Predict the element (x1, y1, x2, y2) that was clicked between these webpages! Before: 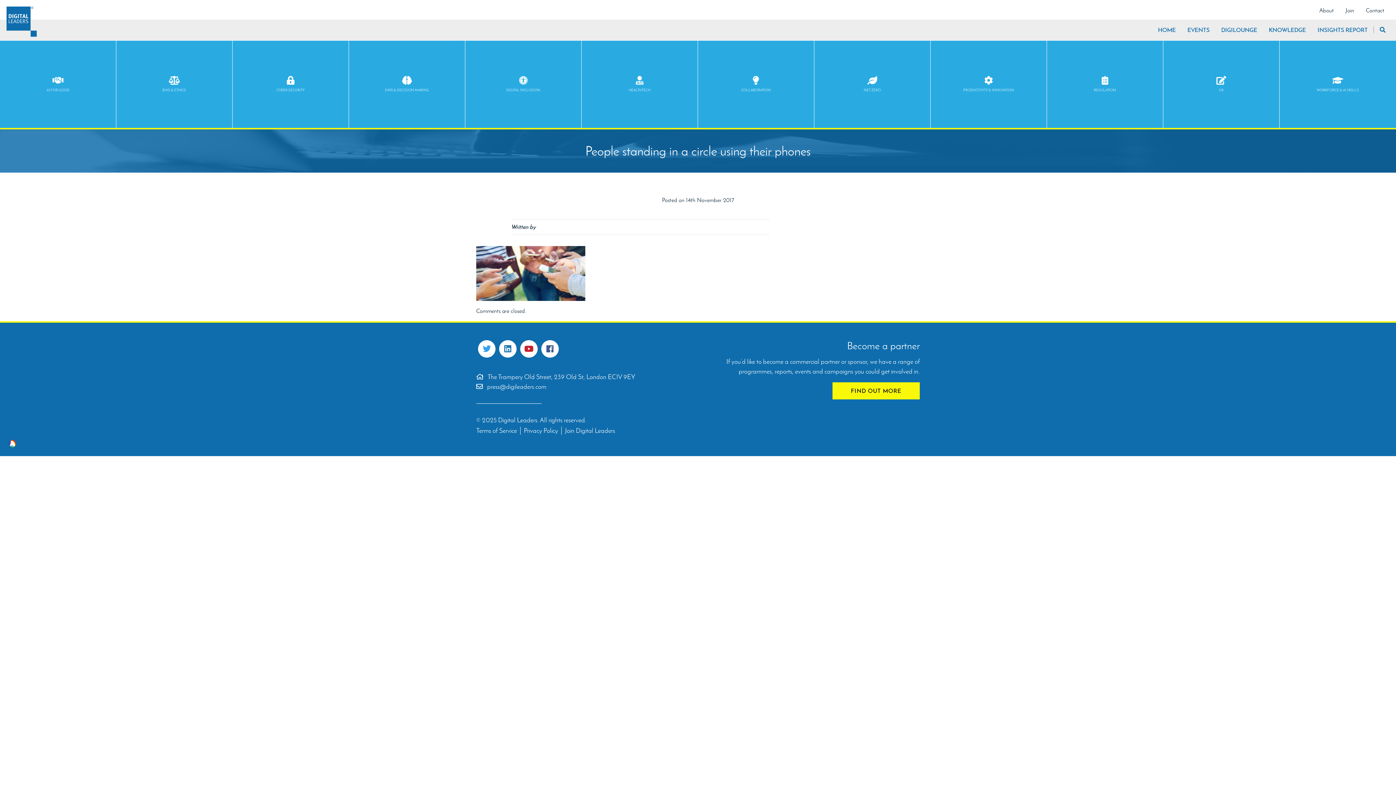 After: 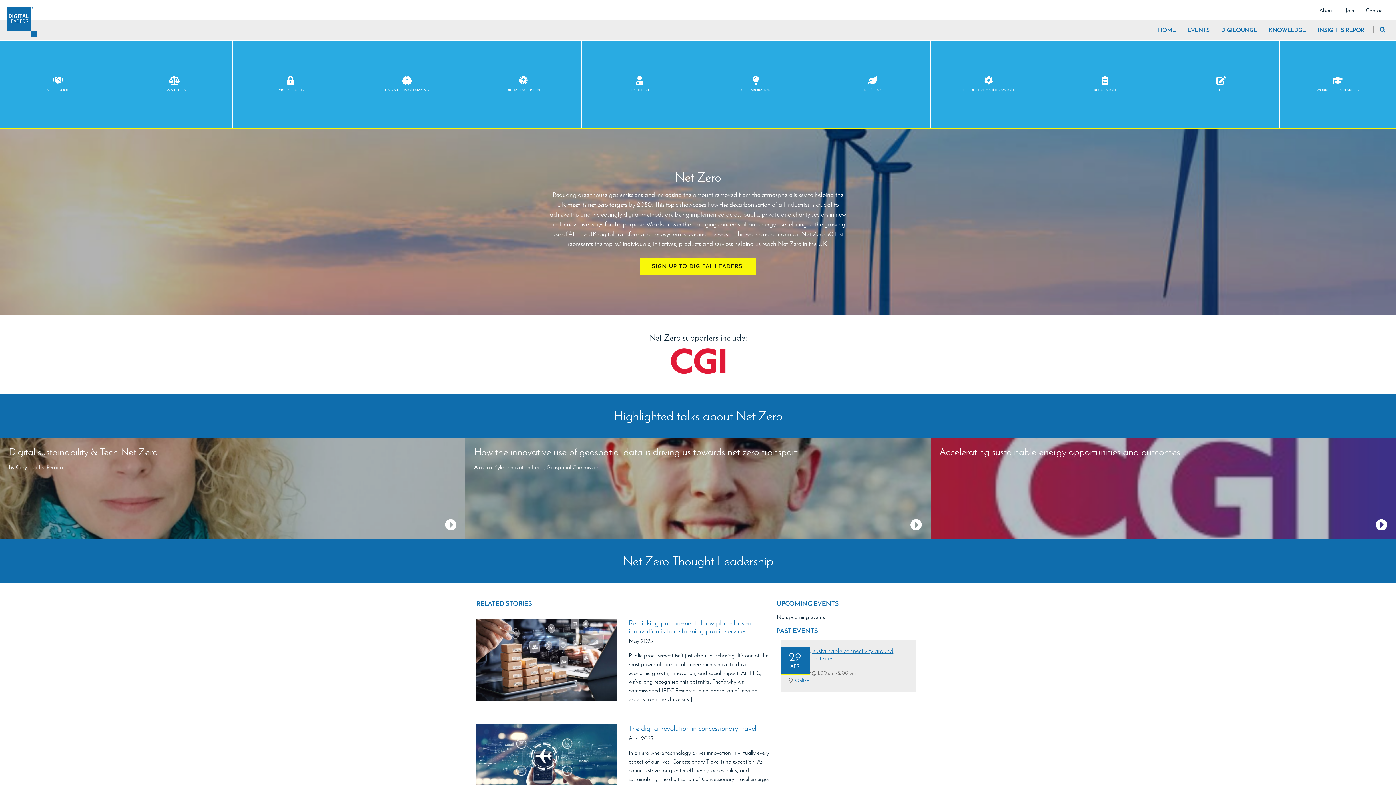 Action: bbox: (814, 40, 930, 128) label: NET ZERO